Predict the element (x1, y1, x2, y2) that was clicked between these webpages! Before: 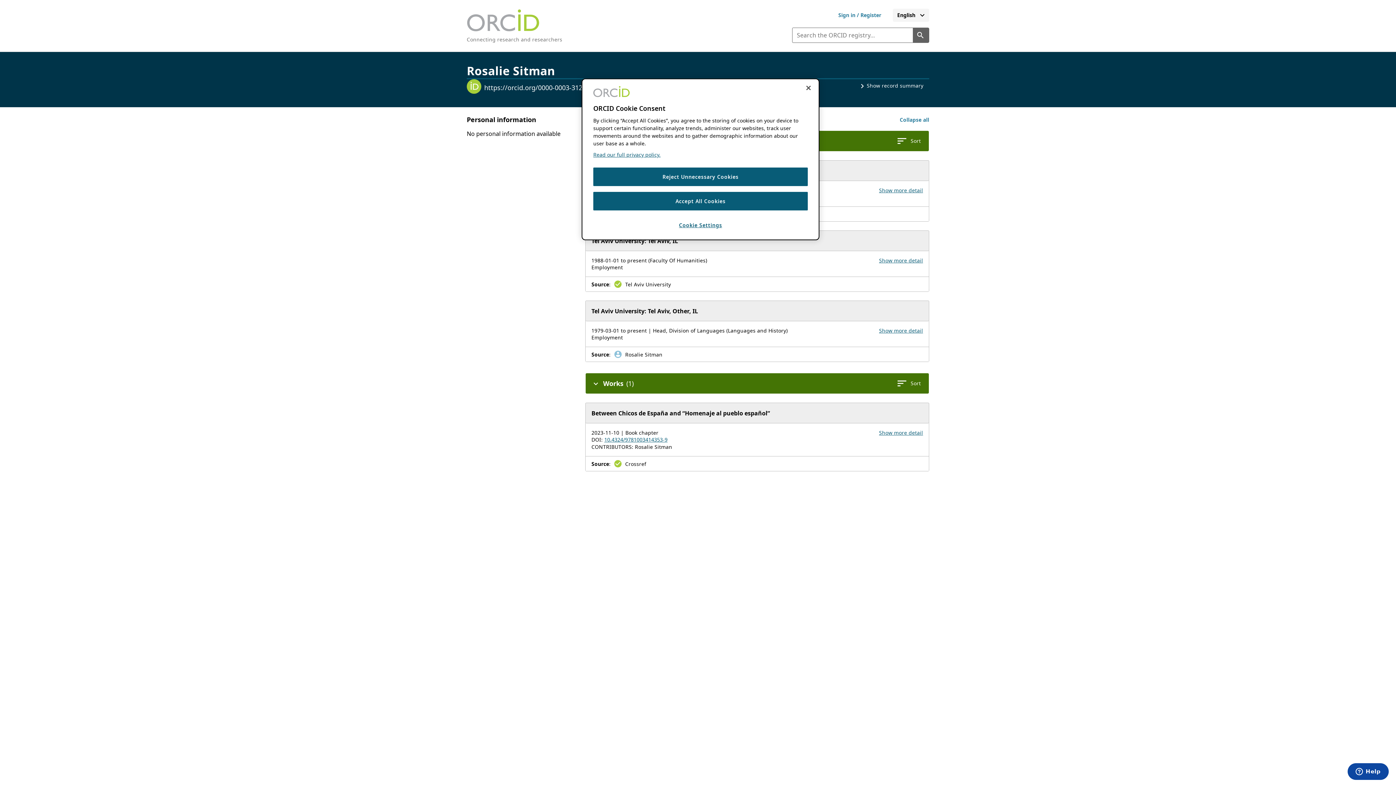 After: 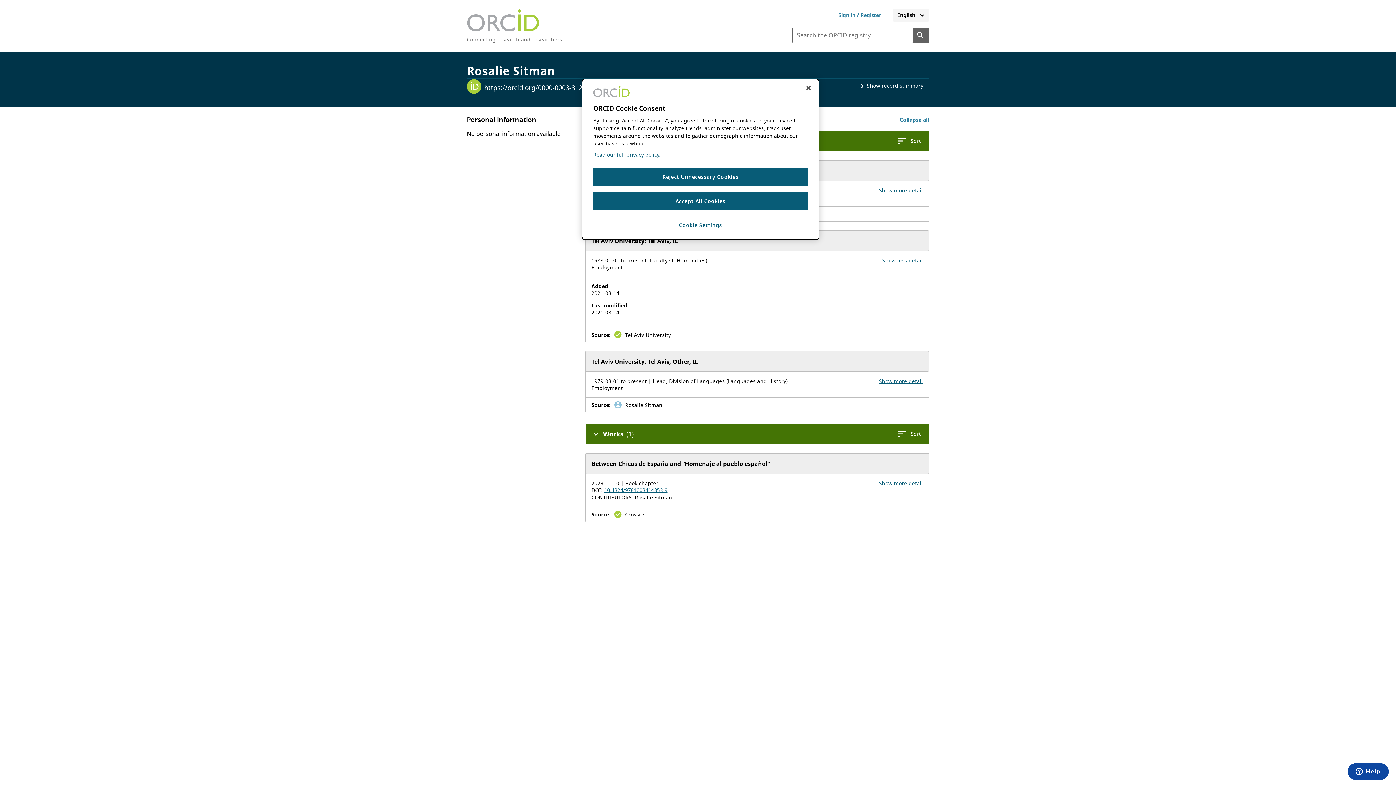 Action: bbox: (879, 257, 923, 264) label: Show more details for employment Tel Aviv University